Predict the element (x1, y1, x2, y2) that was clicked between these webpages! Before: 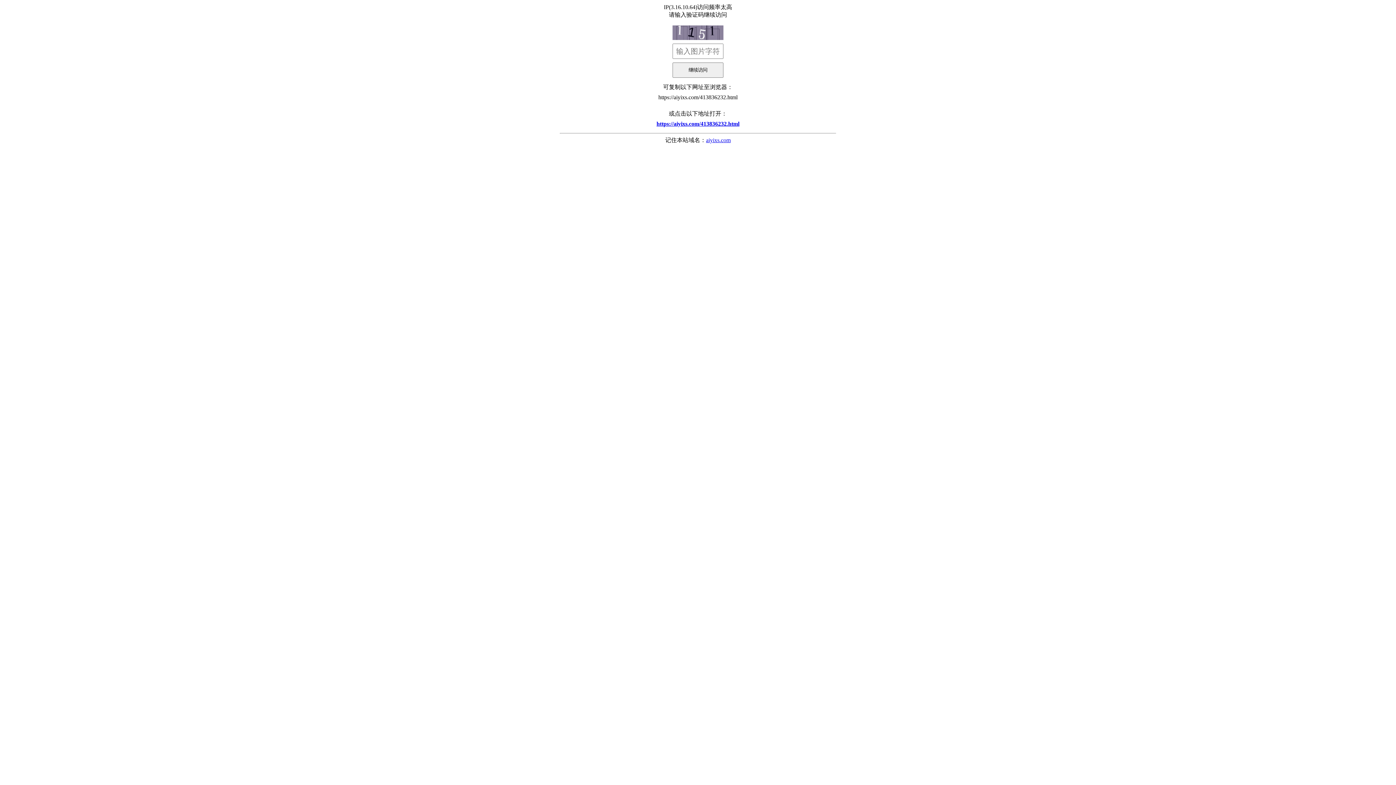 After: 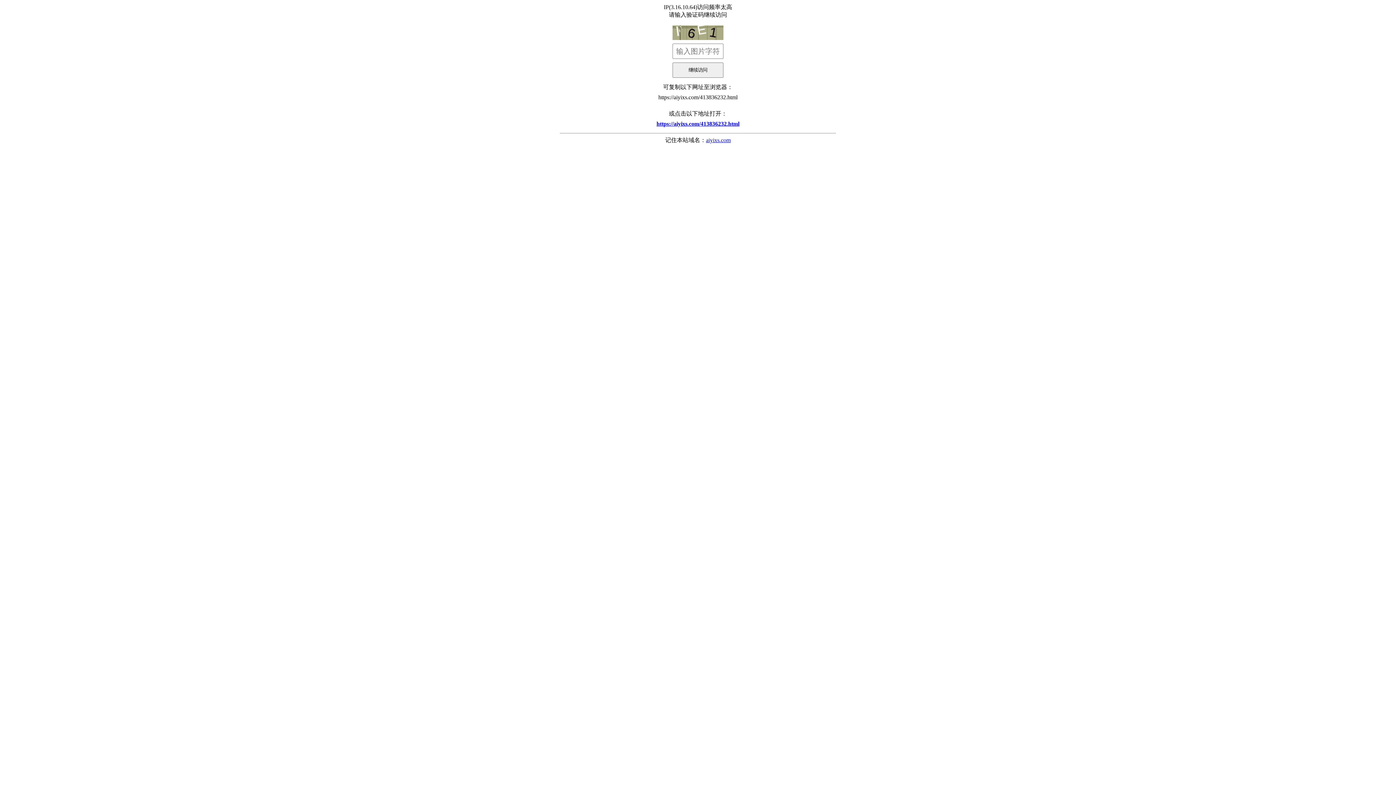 Action: bbox: (560, 117, 836, 130) label: https://aiyixs.com/413836232.html